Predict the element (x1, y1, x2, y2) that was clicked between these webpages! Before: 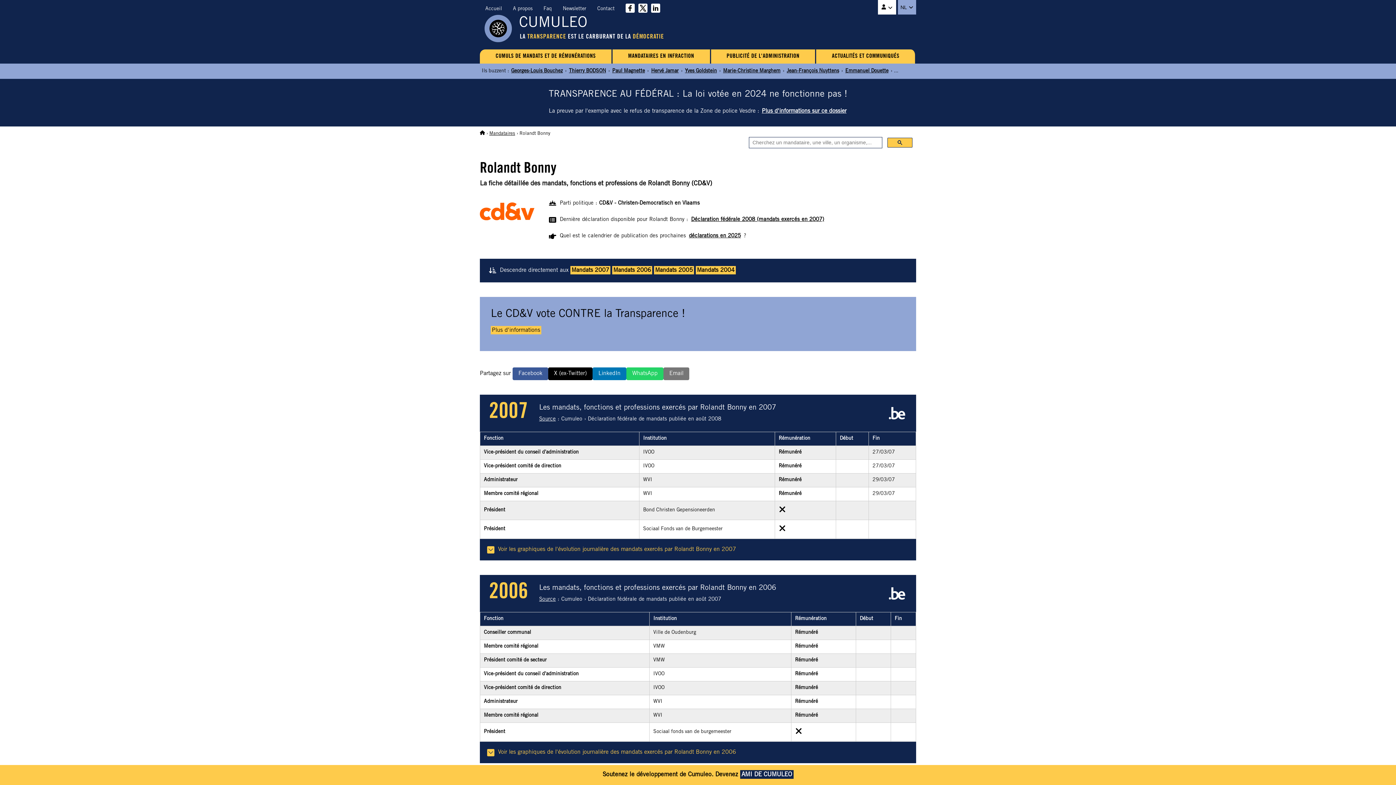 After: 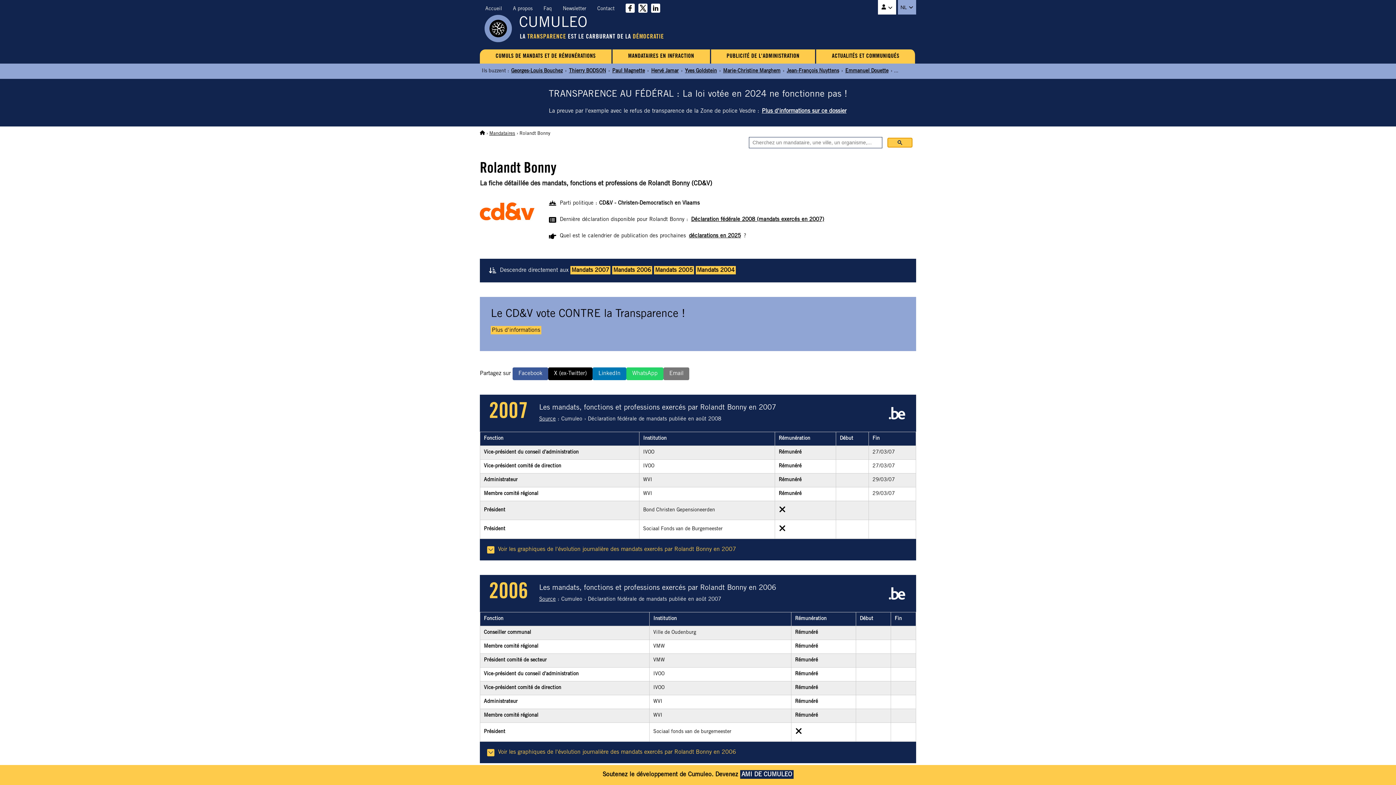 Action: bbox: (887, 137, 912, 147)